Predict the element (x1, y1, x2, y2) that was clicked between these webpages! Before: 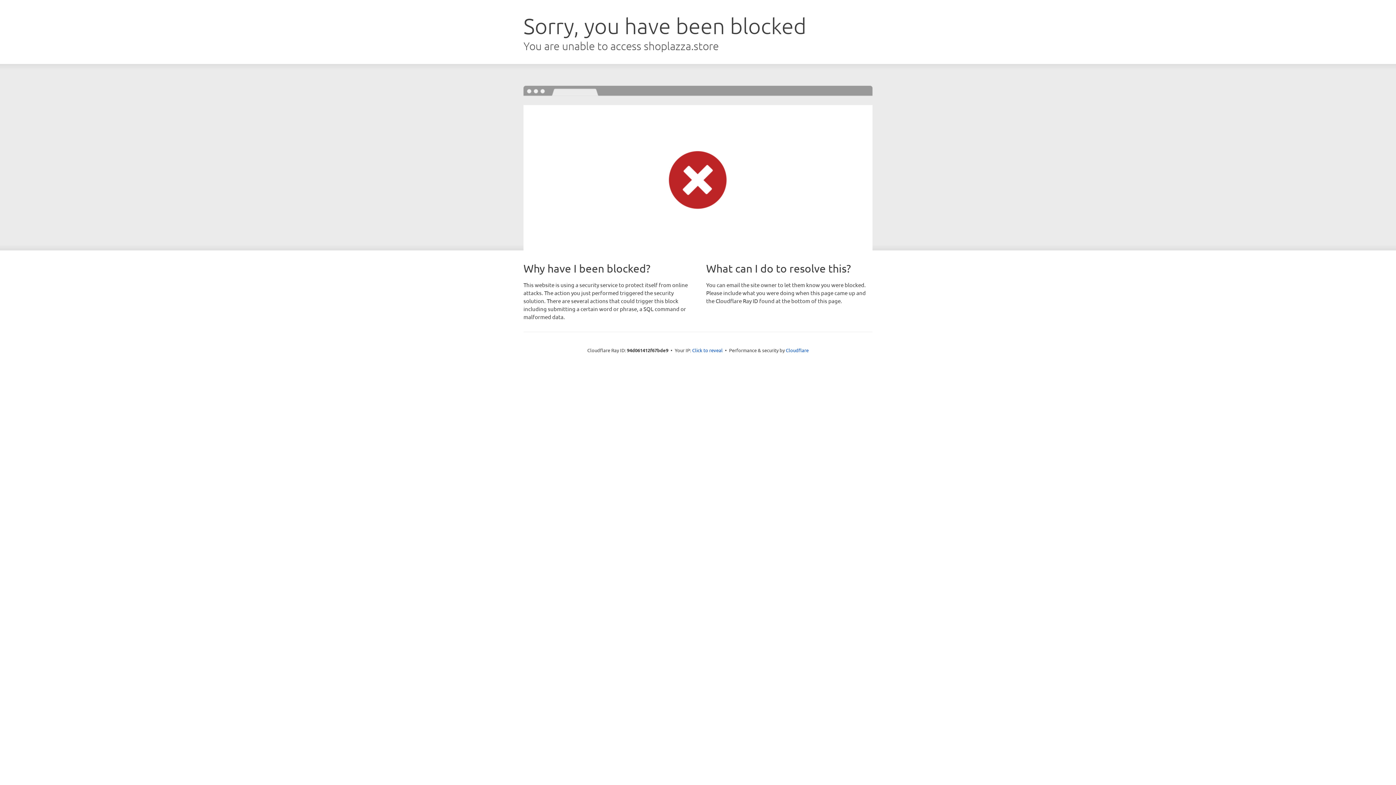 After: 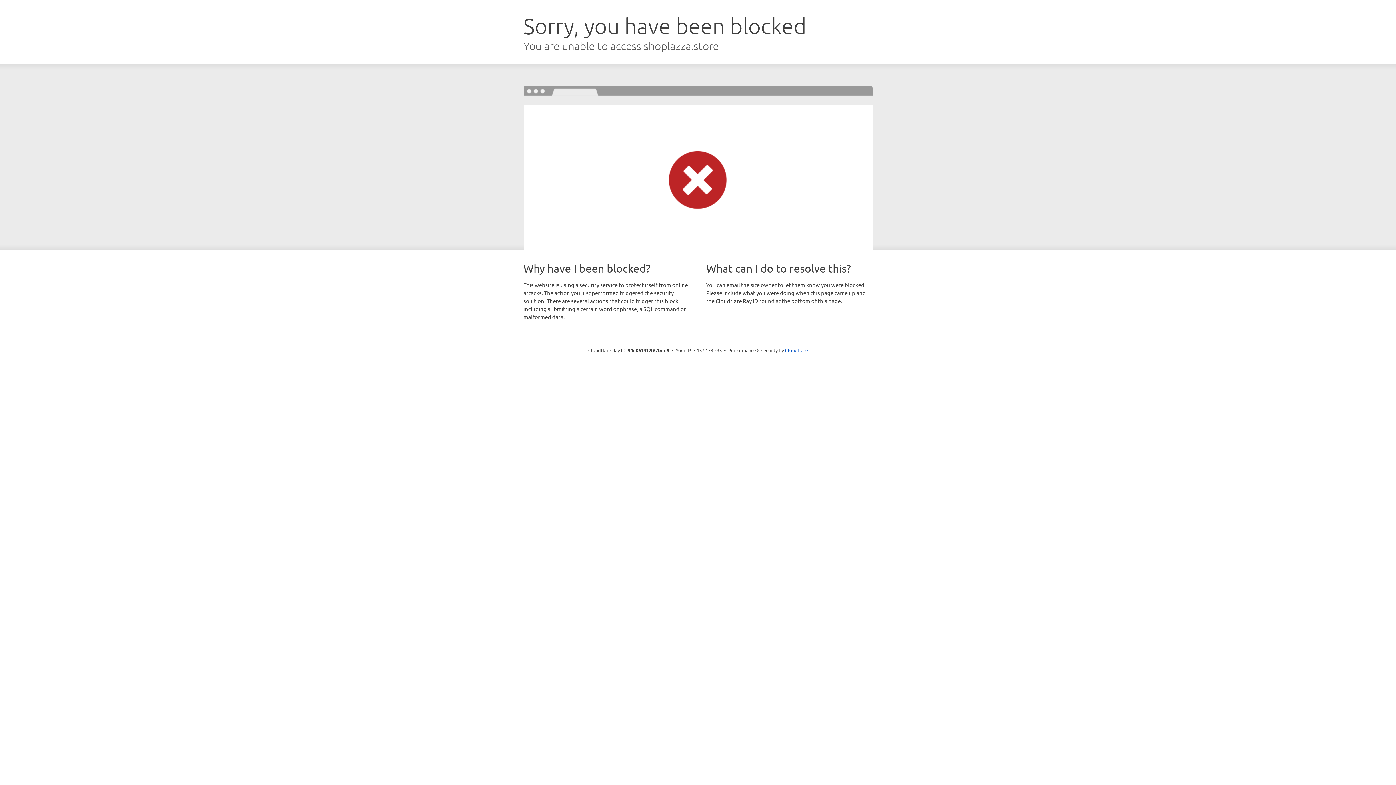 Action: bbox: (692, 346, 722, 353) label: Click to reveal